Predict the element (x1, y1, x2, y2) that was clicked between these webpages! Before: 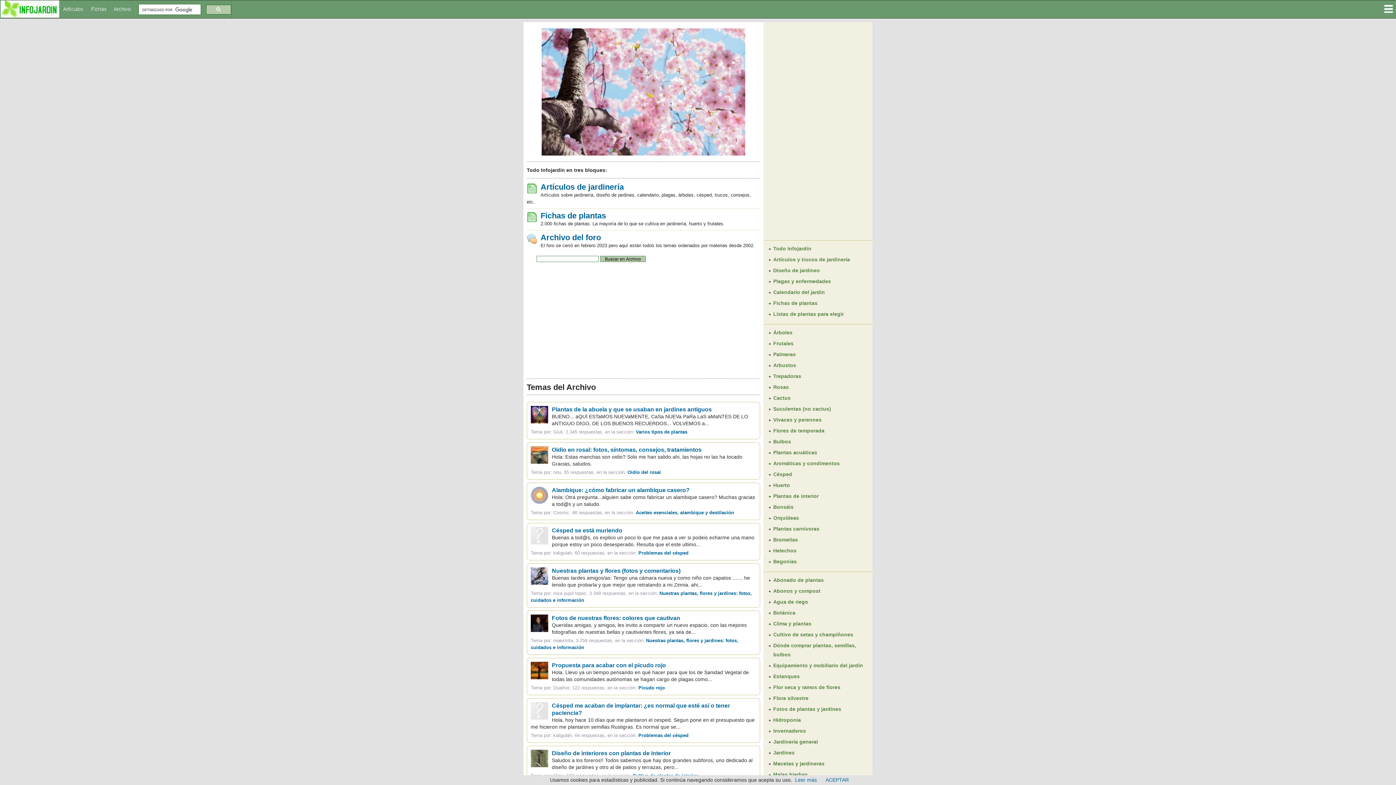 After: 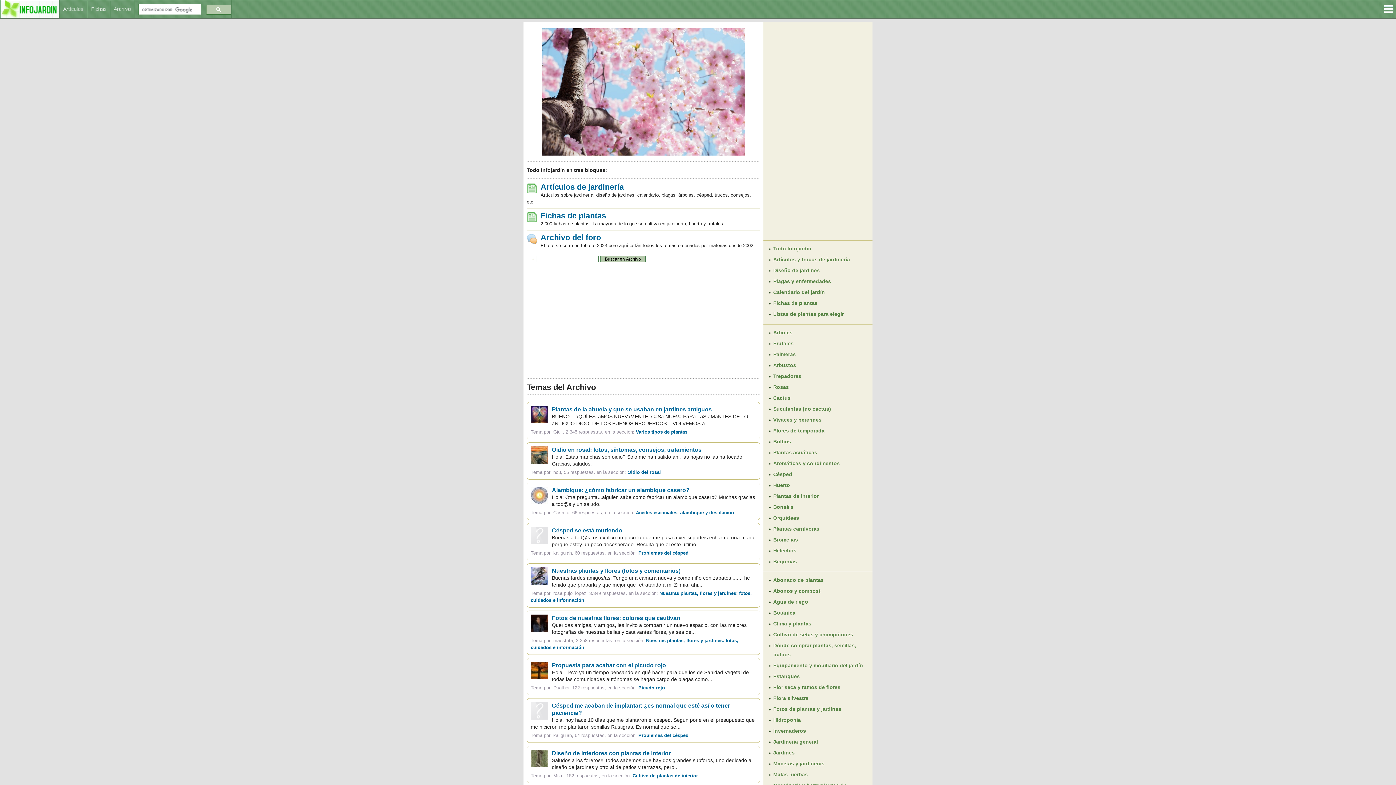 Action: label: ACEPTAR bbox: (825, 777, 849, 783)